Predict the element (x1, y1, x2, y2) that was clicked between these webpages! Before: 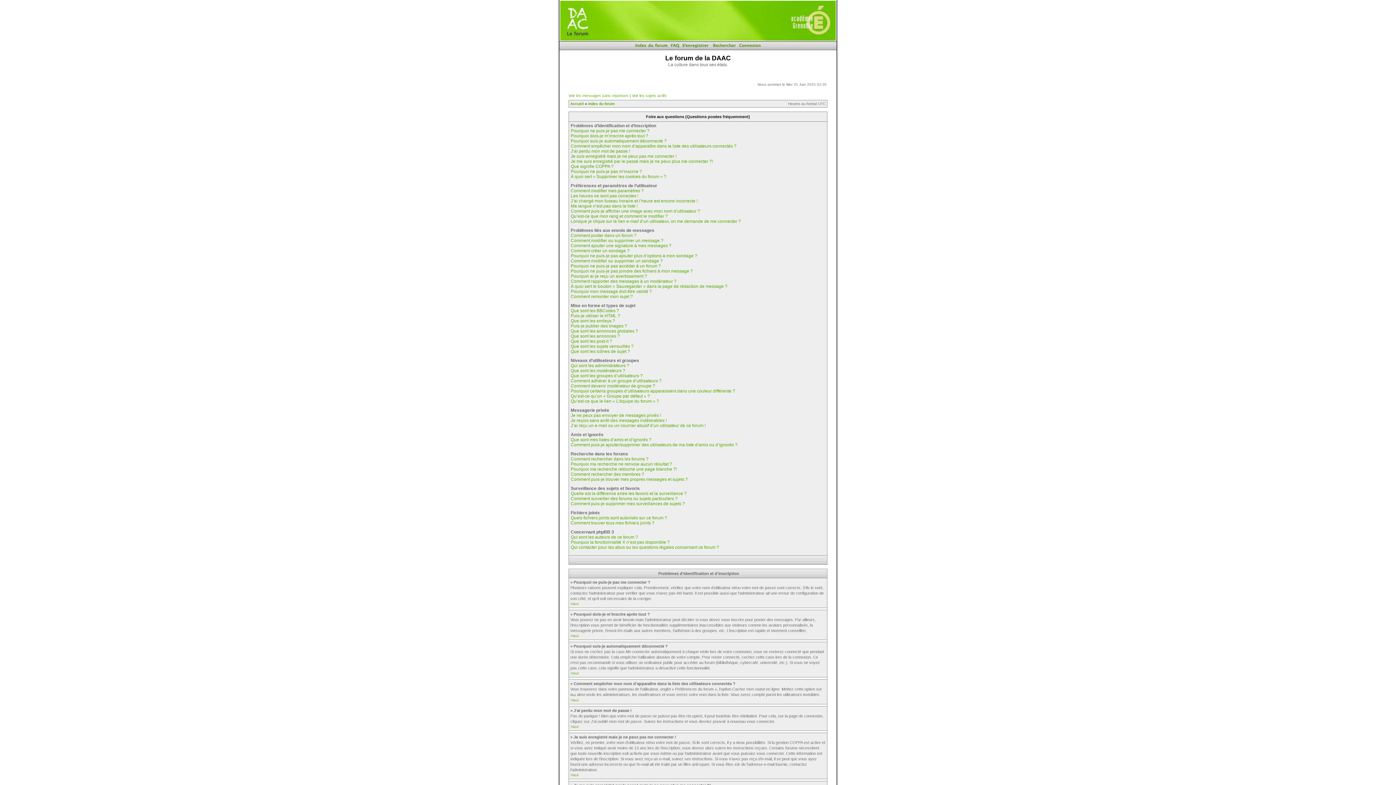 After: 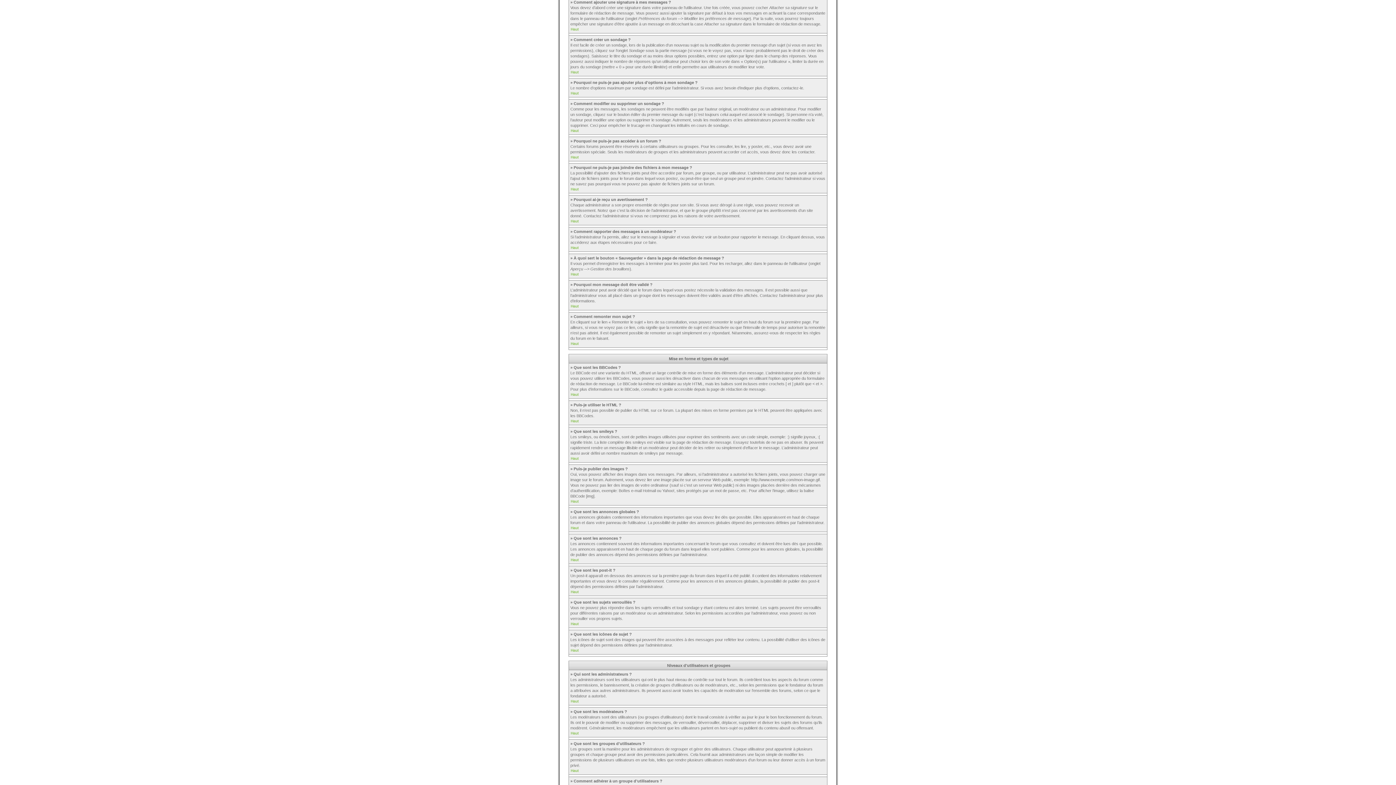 Action: label: Comment ajouter une signature à mes messages ? bbox: (570, 243, 671, 248)